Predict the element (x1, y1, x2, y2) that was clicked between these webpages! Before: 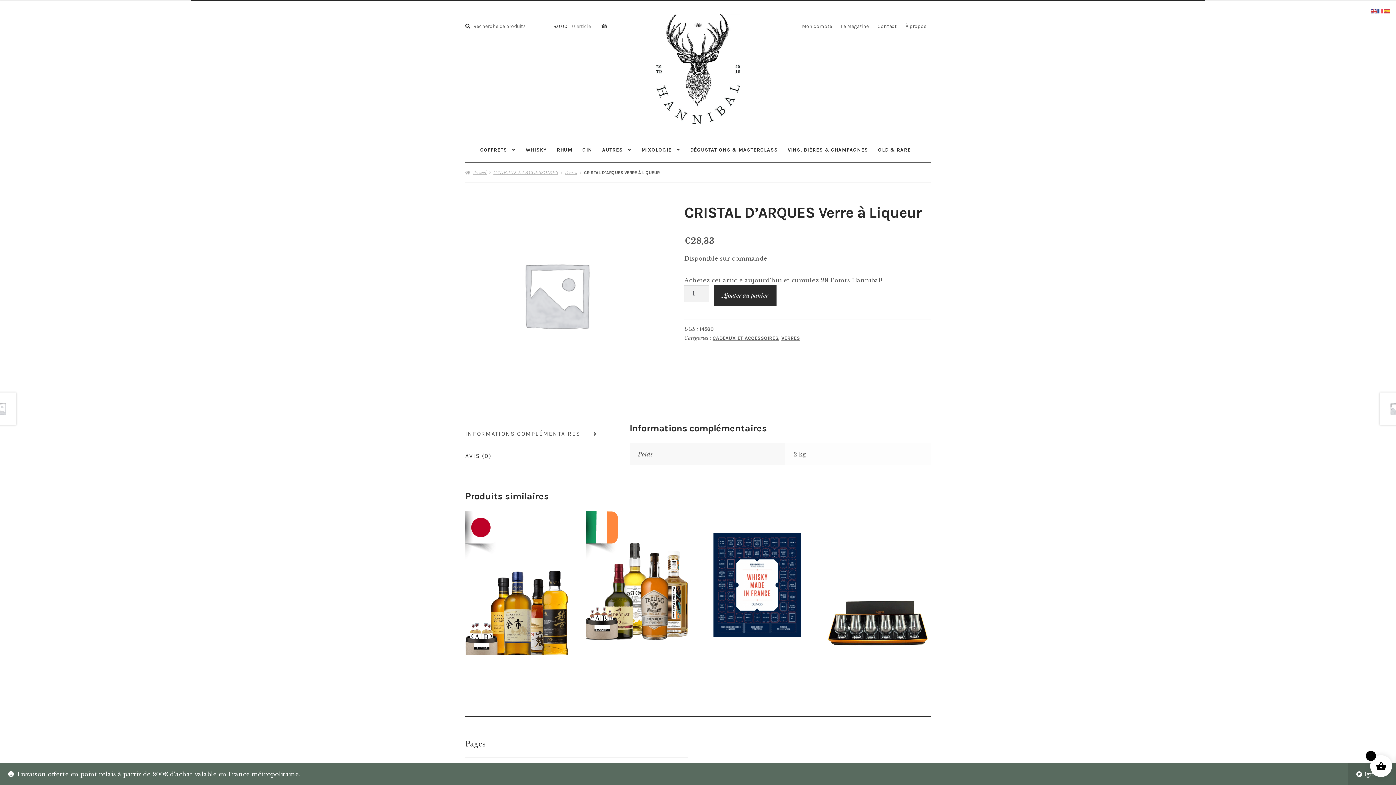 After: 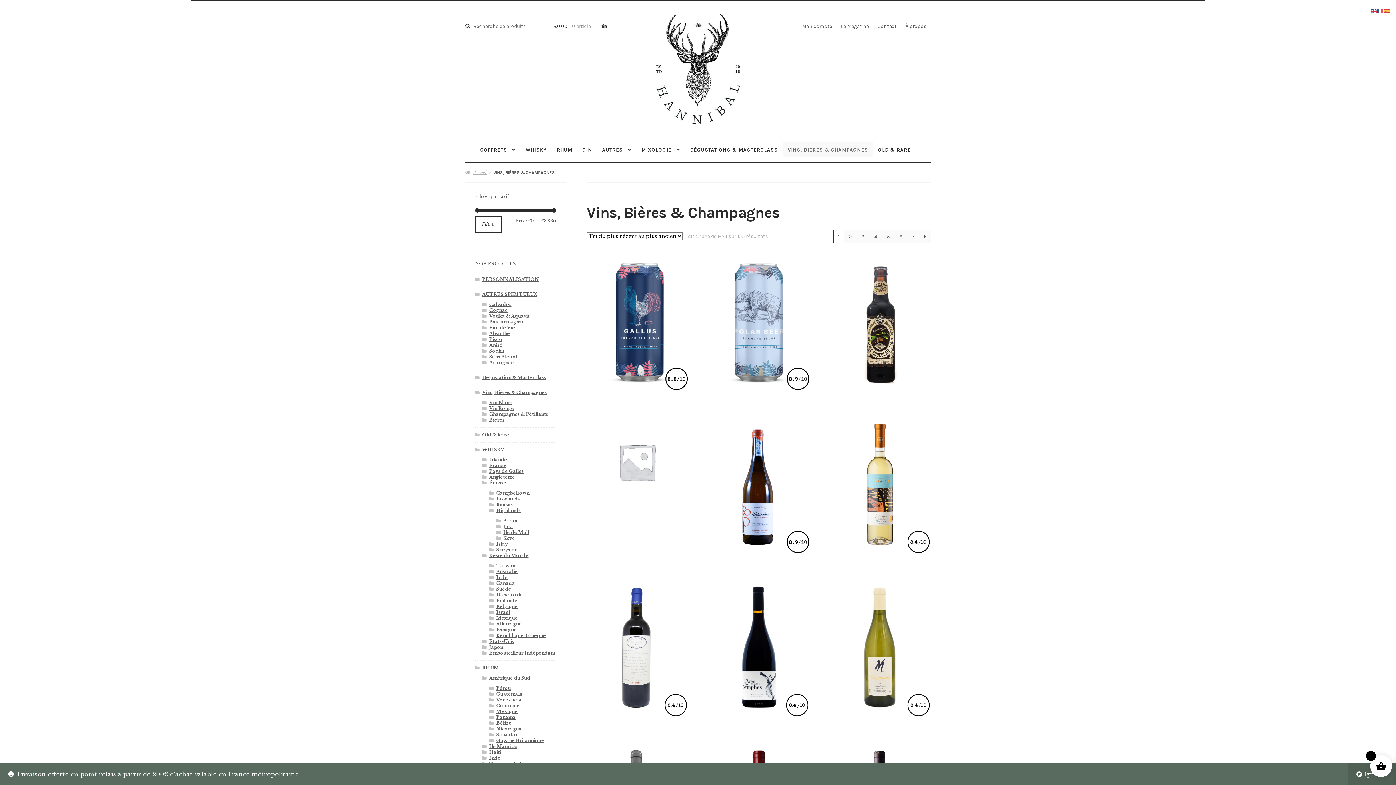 Action: label: VINS, BIÈRES & CHAMPAGNES bbox: (782, 142, 873, 157)